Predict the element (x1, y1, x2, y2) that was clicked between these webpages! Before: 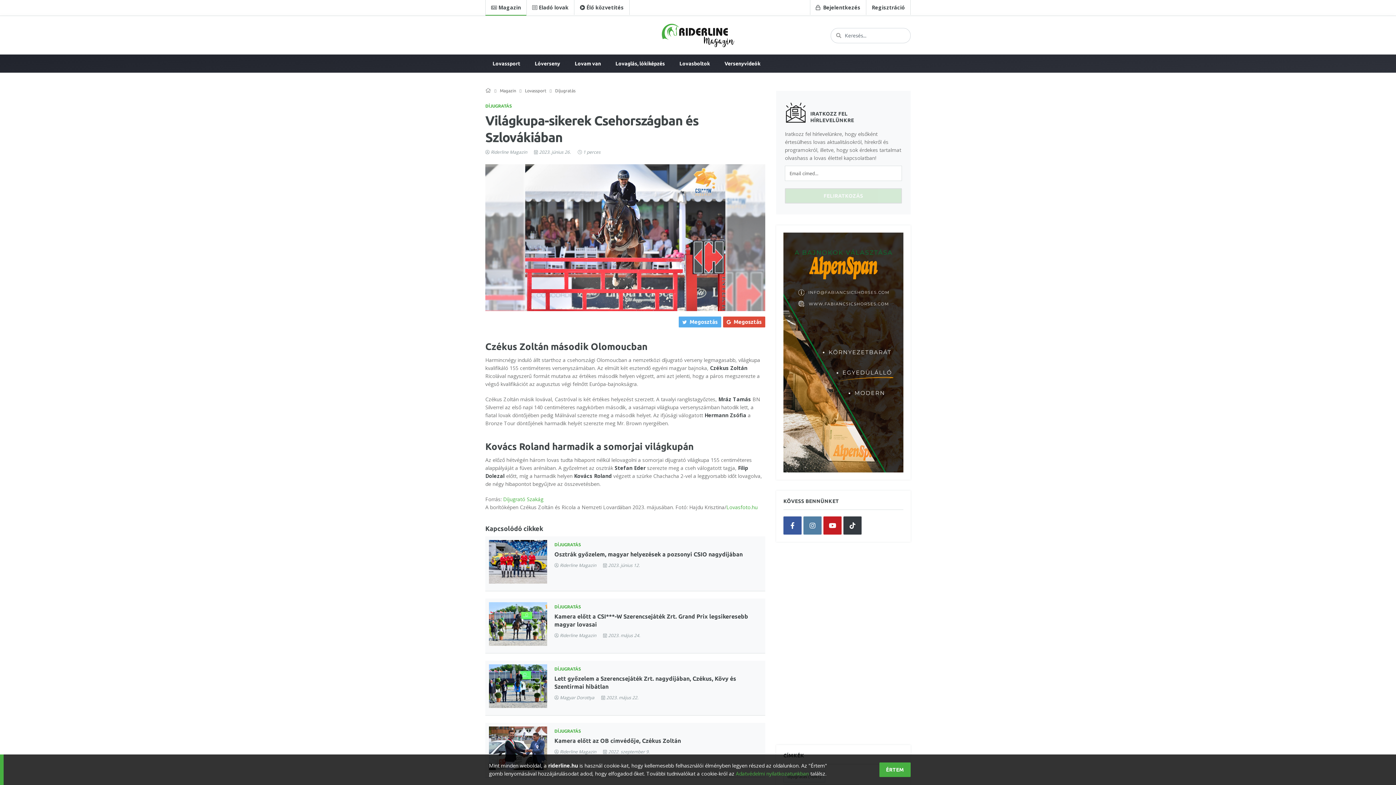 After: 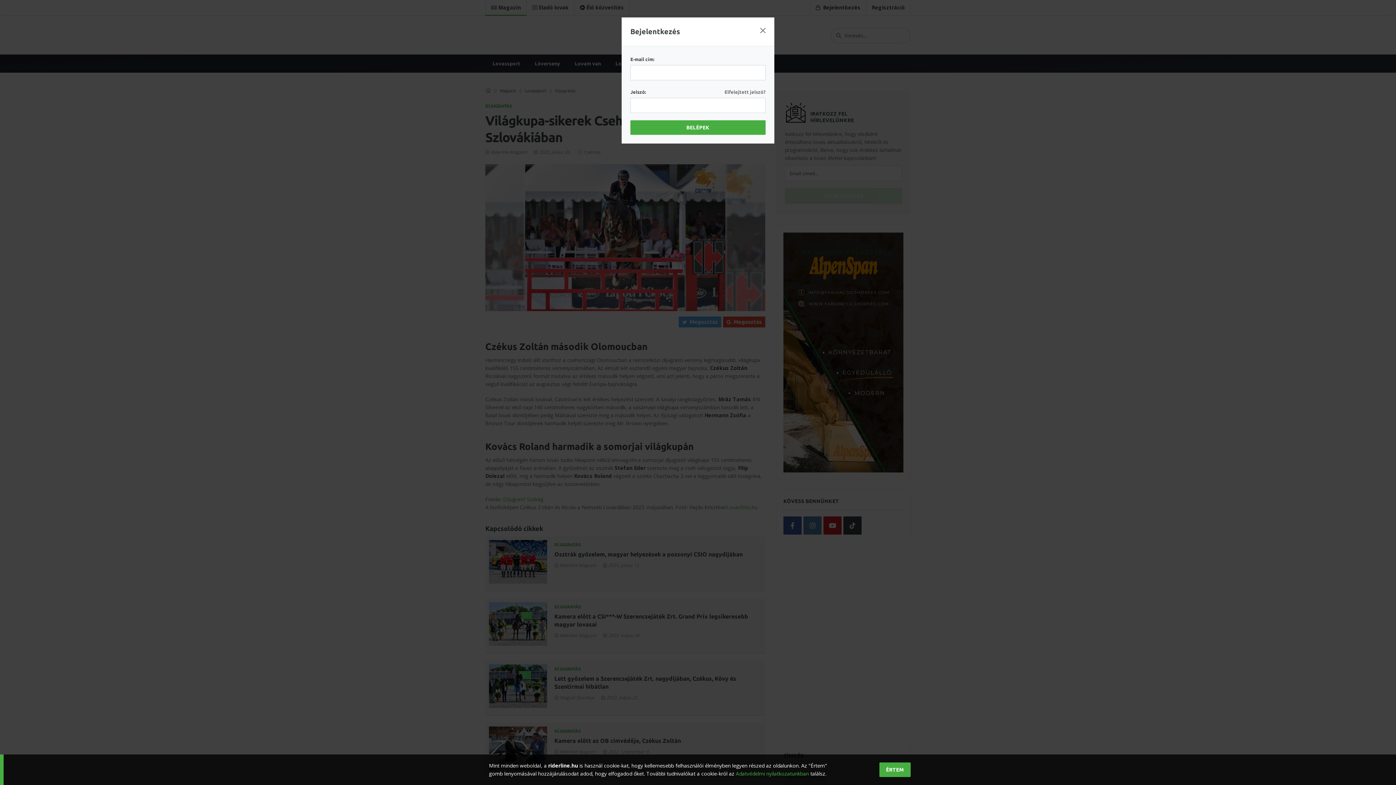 Action: label:  Bejelentkezés bbox: (810, 0, 866, 14)